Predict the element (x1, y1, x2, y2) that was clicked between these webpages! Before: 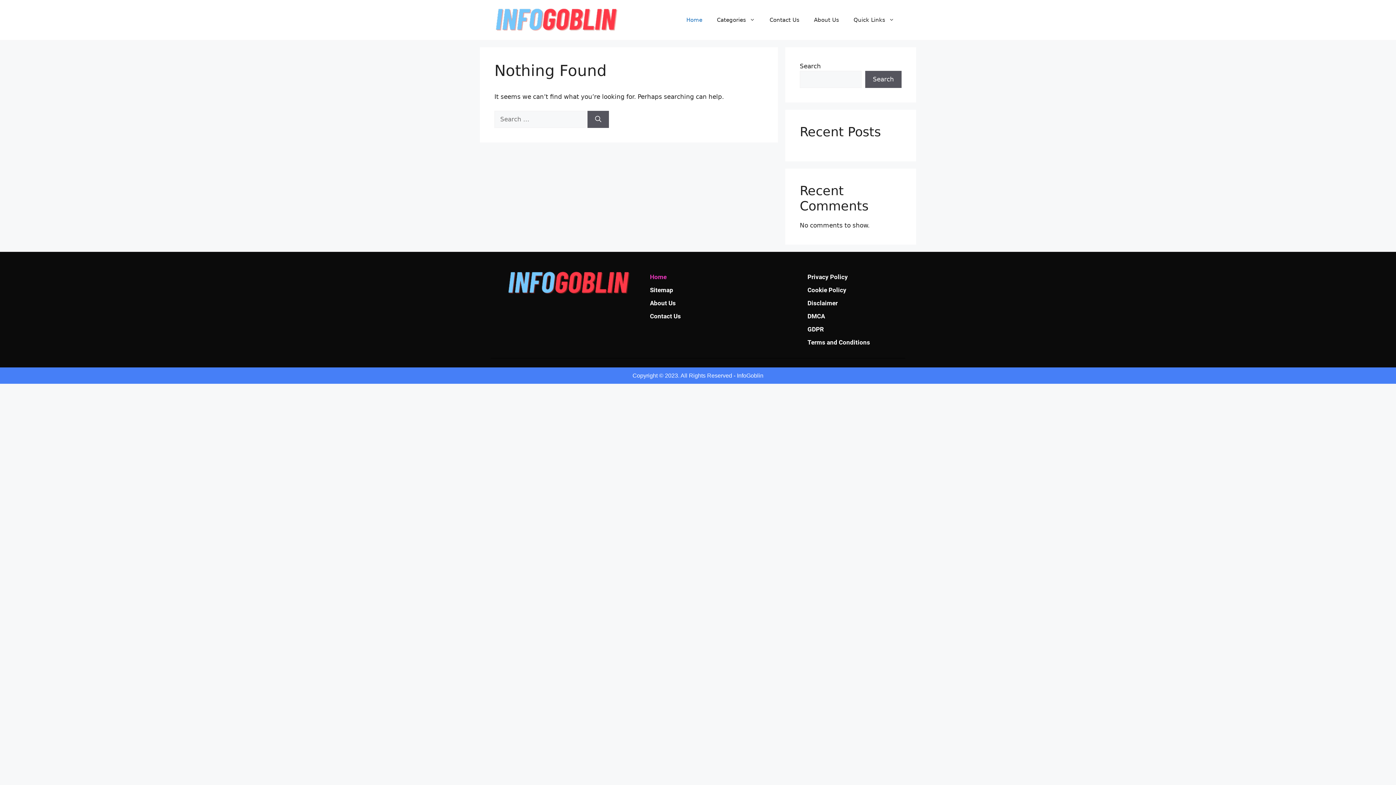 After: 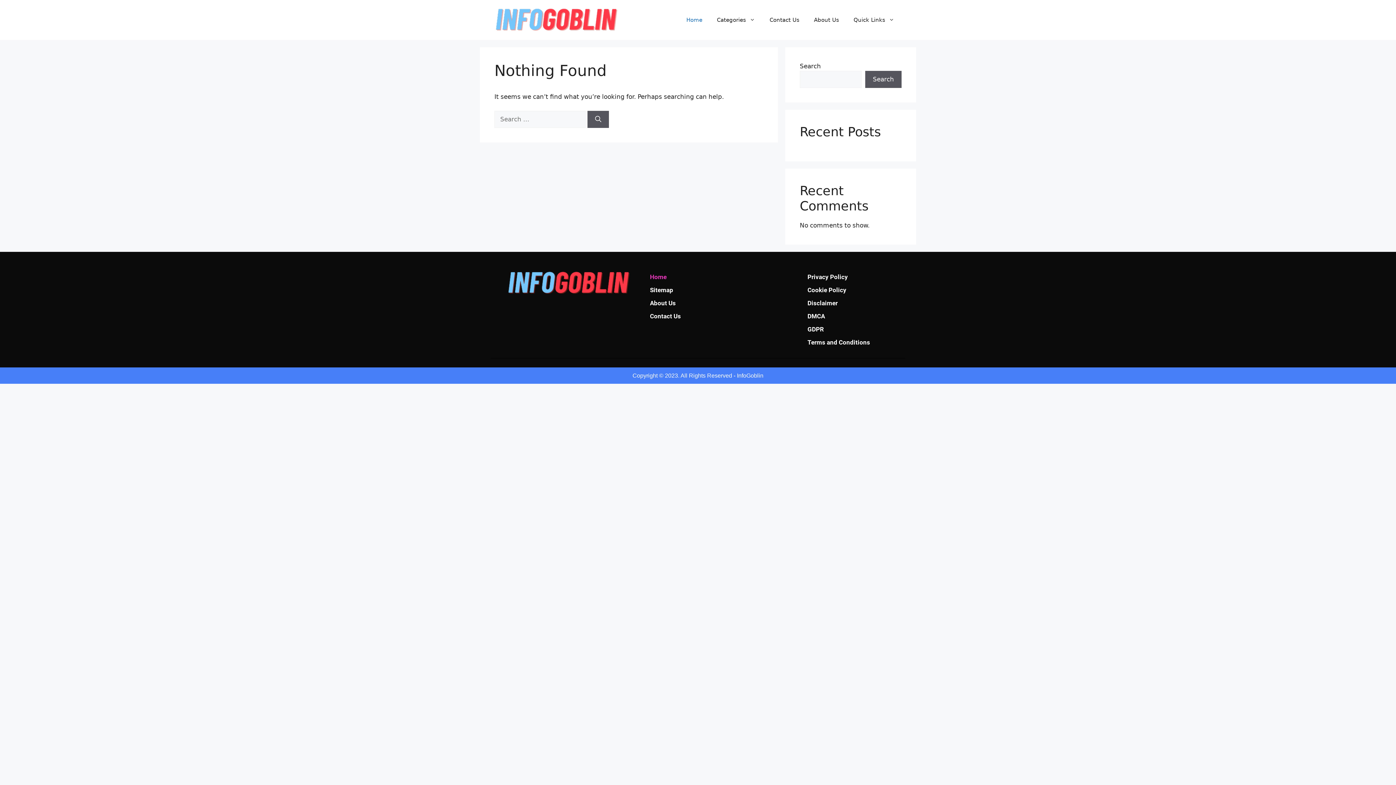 Action: label: Home bbox: (679, 9, 709, 30)